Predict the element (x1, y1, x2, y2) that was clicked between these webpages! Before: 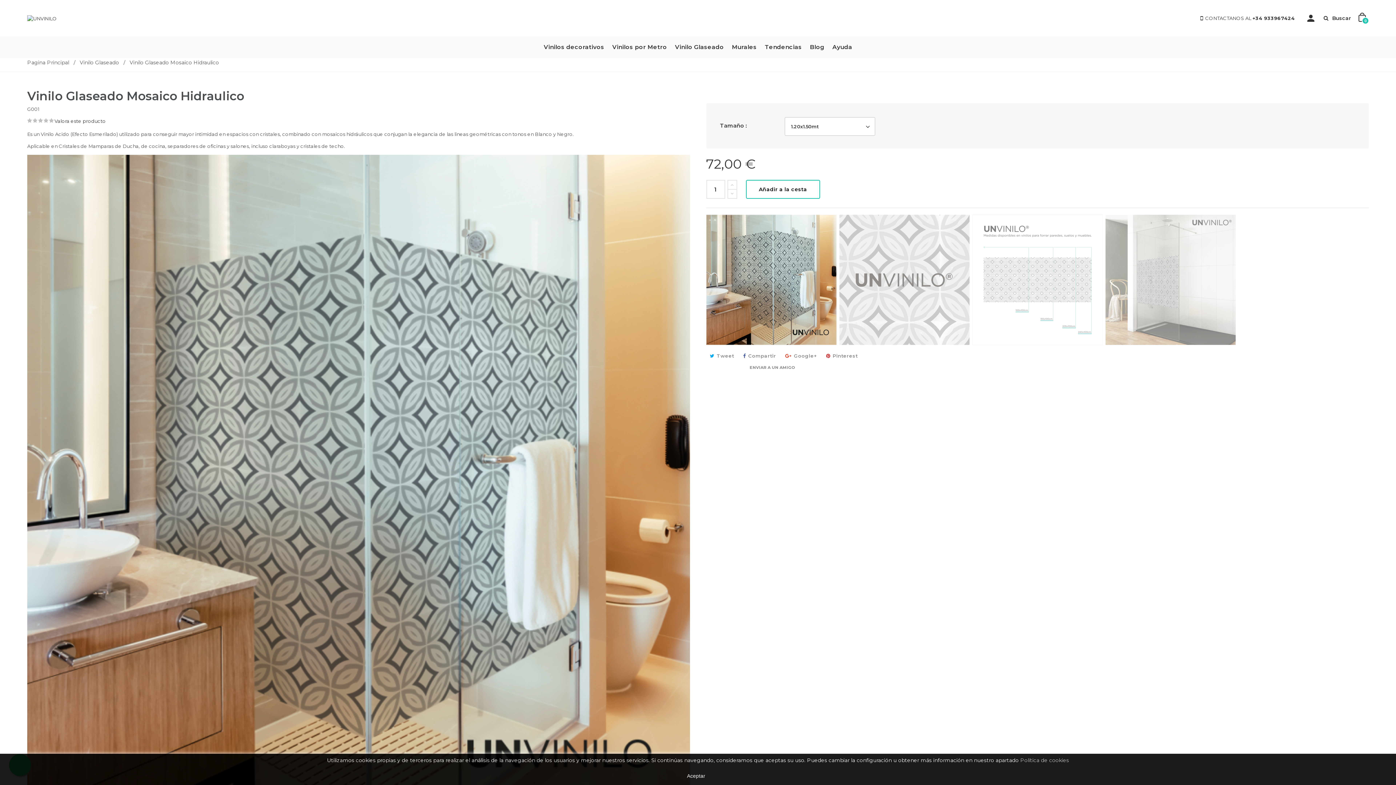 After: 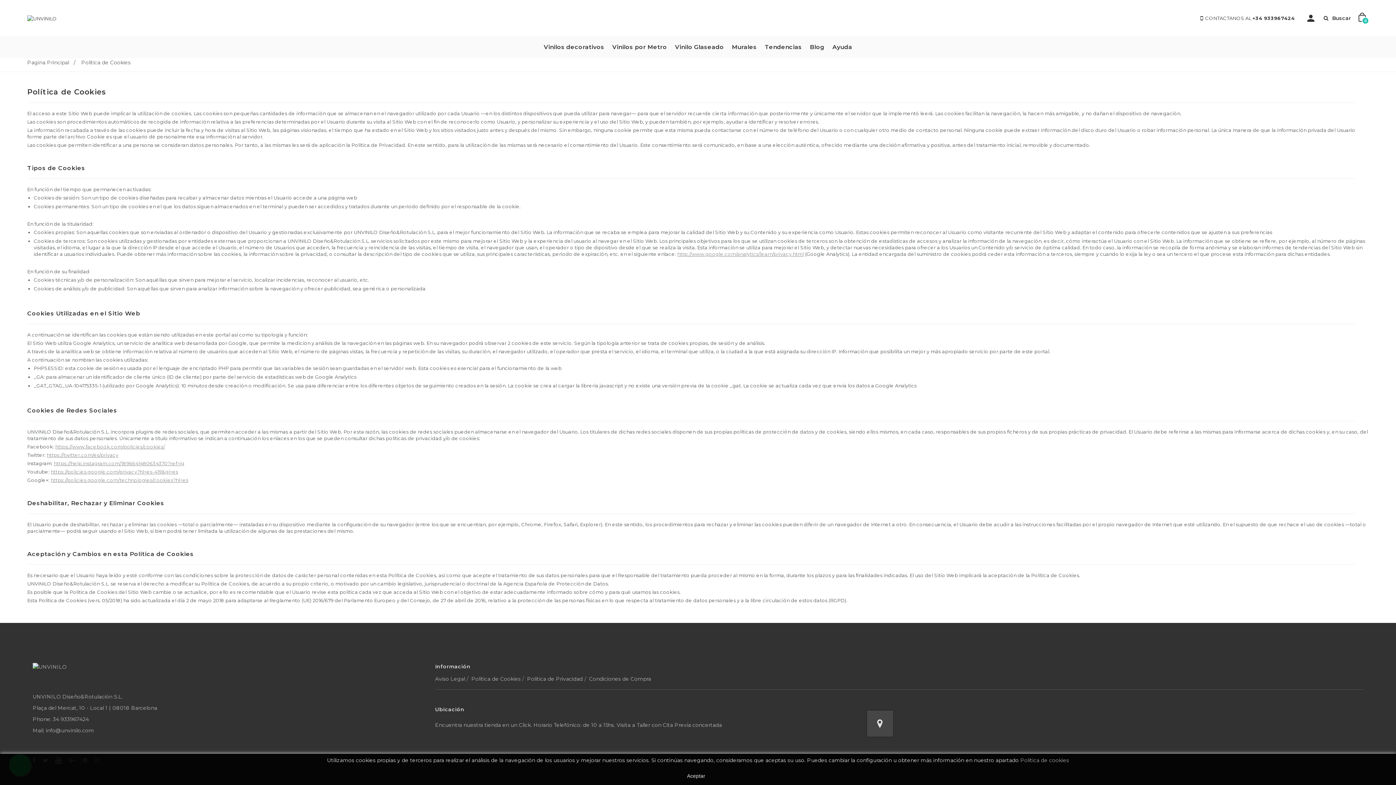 Action: label: Política de cookies bbox: (1020, 757, 1069, 764)